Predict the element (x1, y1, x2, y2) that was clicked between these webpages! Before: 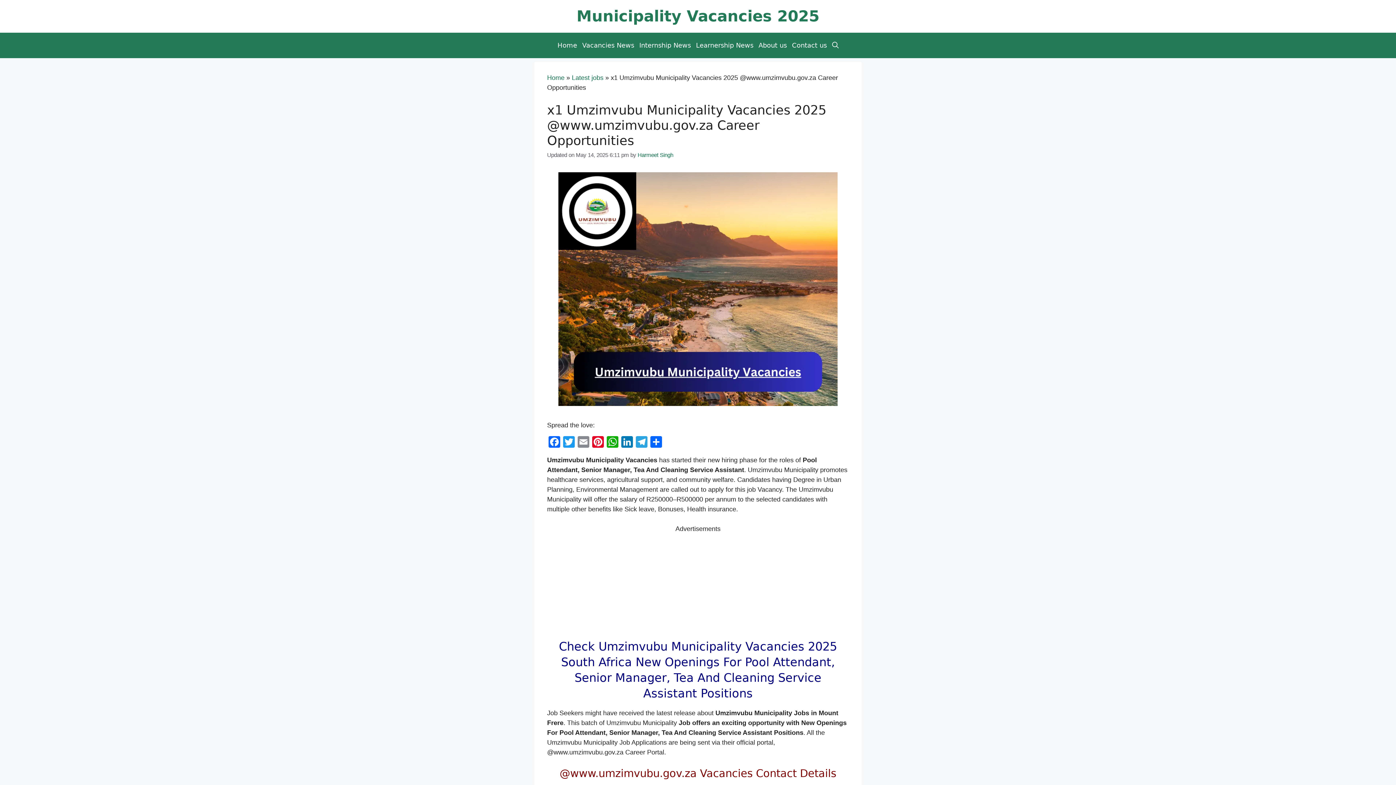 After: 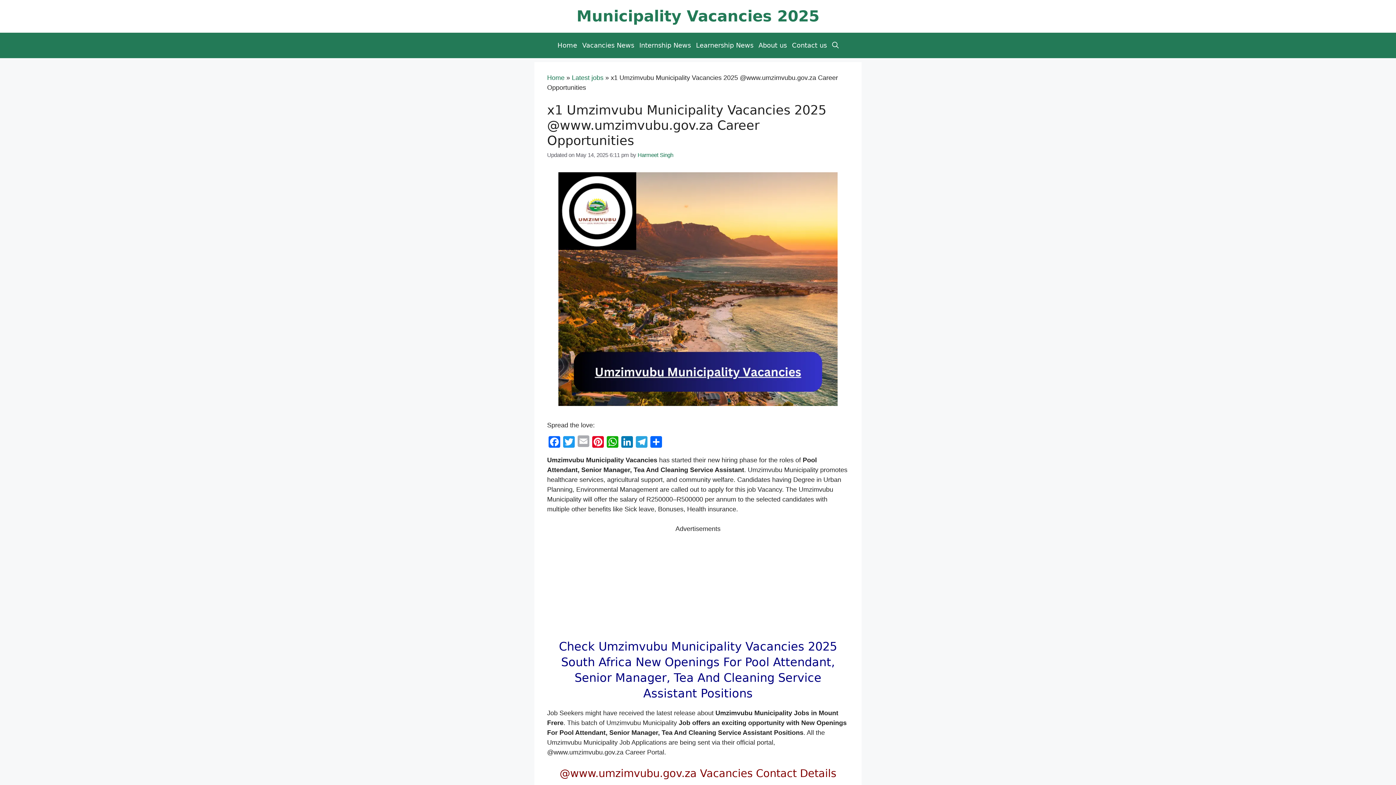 Action: label: Email bbox: (576, 436, 590, 449)